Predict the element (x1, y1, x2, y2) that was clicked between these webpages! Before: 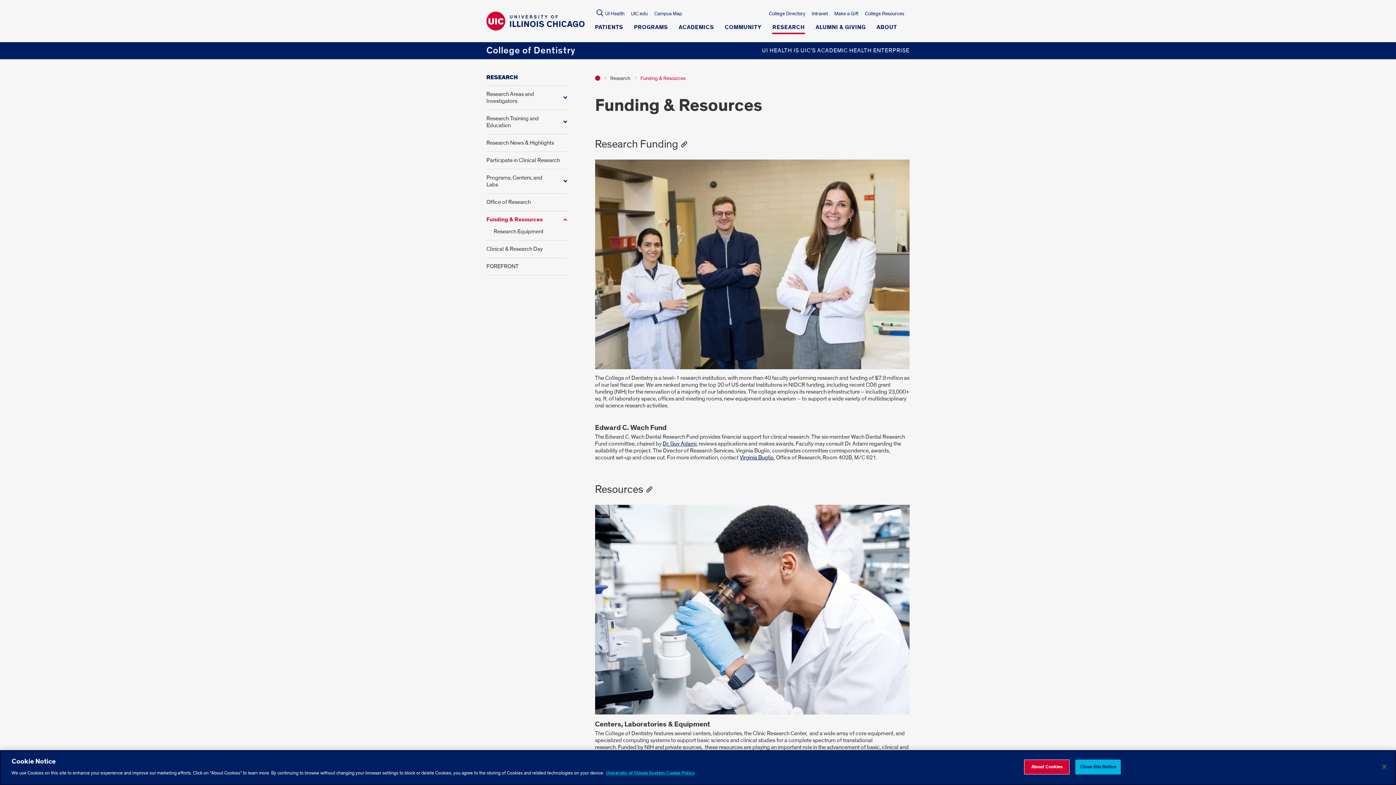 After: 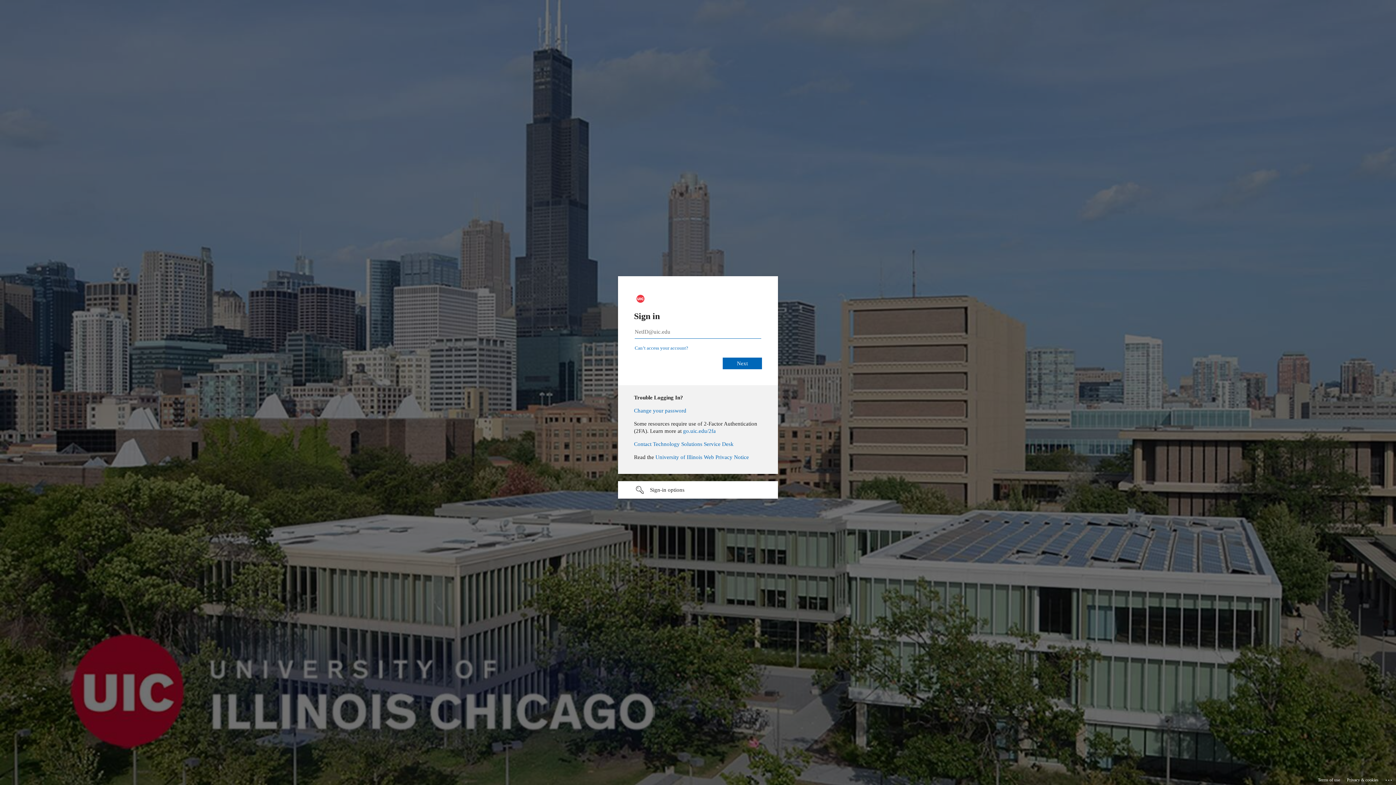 Action: bbox: (812, 10, 828, 18) label: Intranet